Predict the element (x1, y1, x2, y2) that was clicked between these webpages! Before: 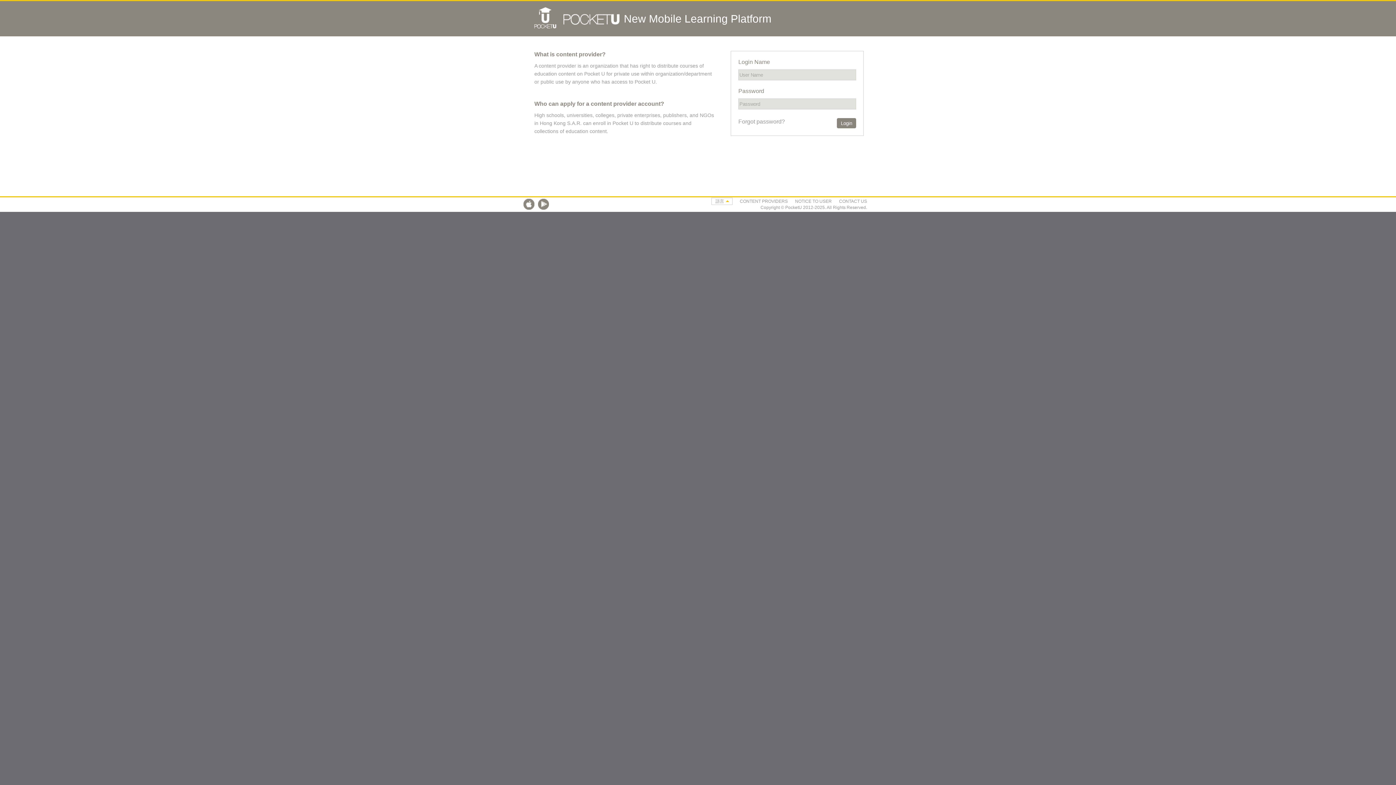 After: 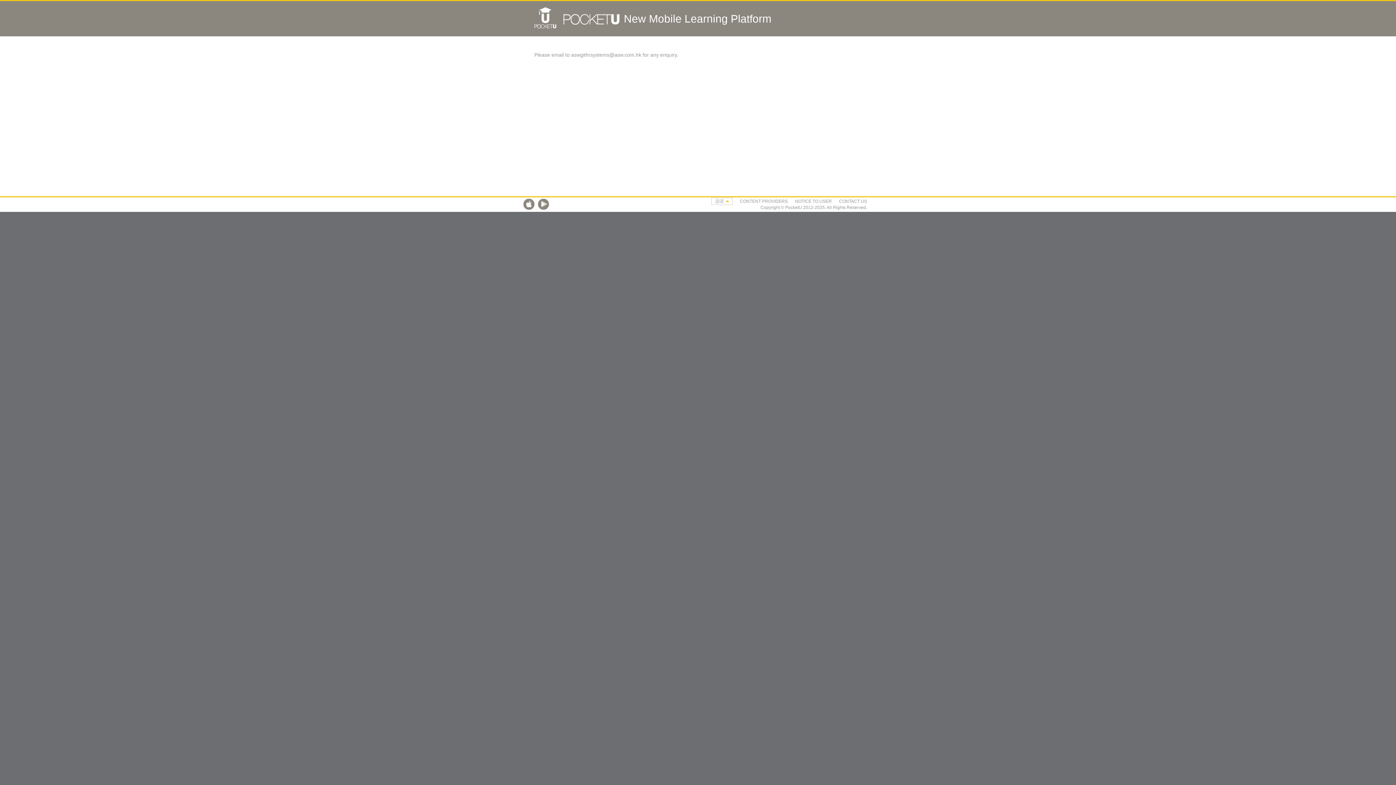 Action: label: CONTACT US bbox: (839, 198, 867, 204)